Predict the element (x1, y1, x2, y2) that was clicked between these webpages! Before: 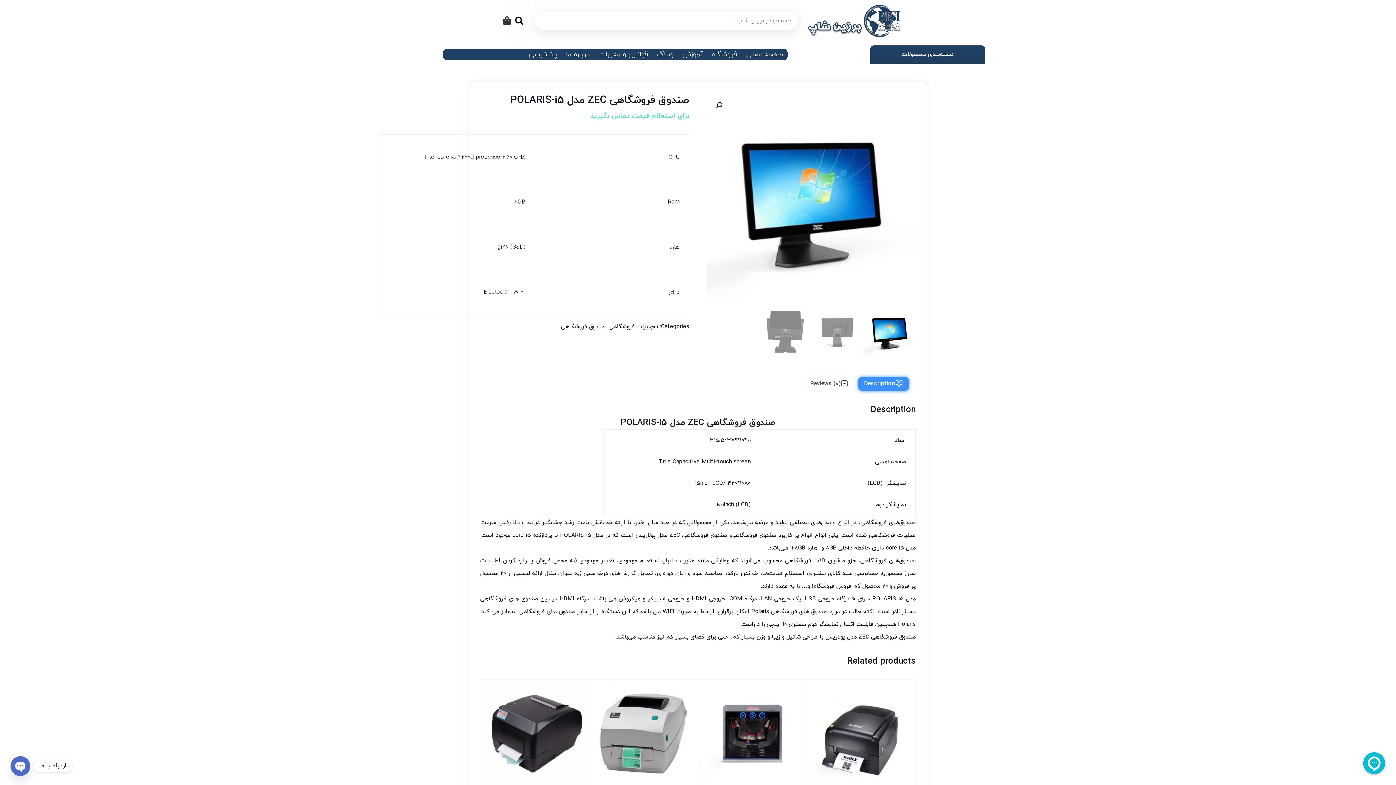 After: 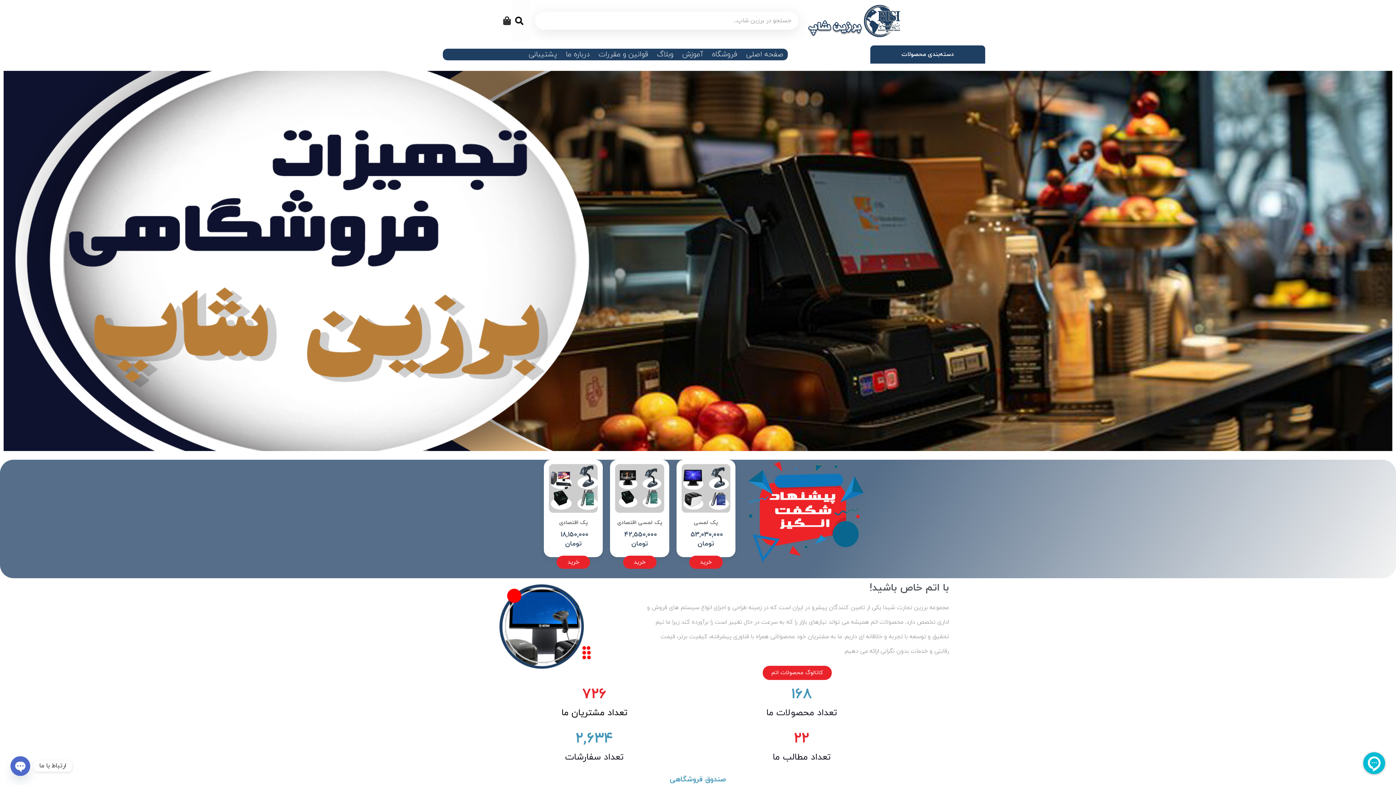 Action: bbox: (805, 3, 901, 38)